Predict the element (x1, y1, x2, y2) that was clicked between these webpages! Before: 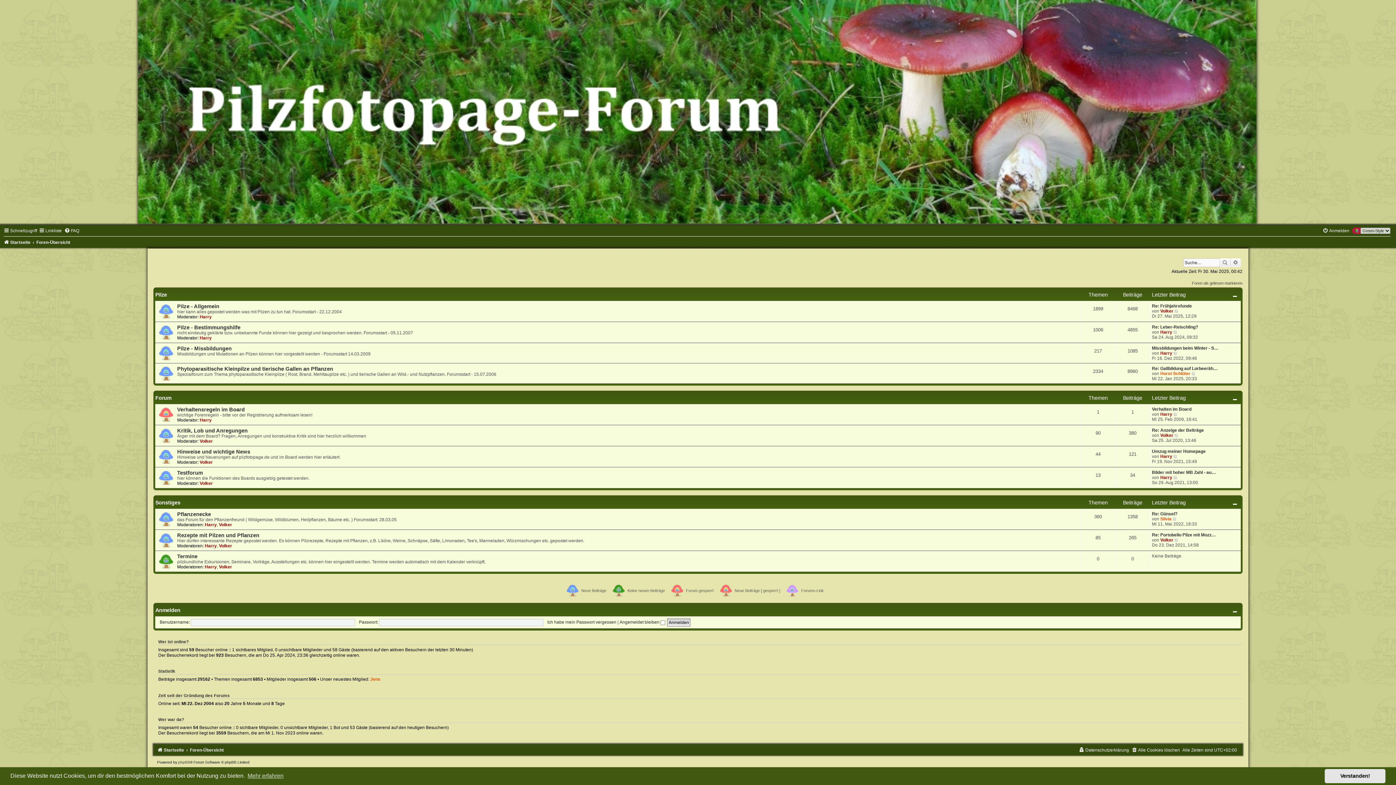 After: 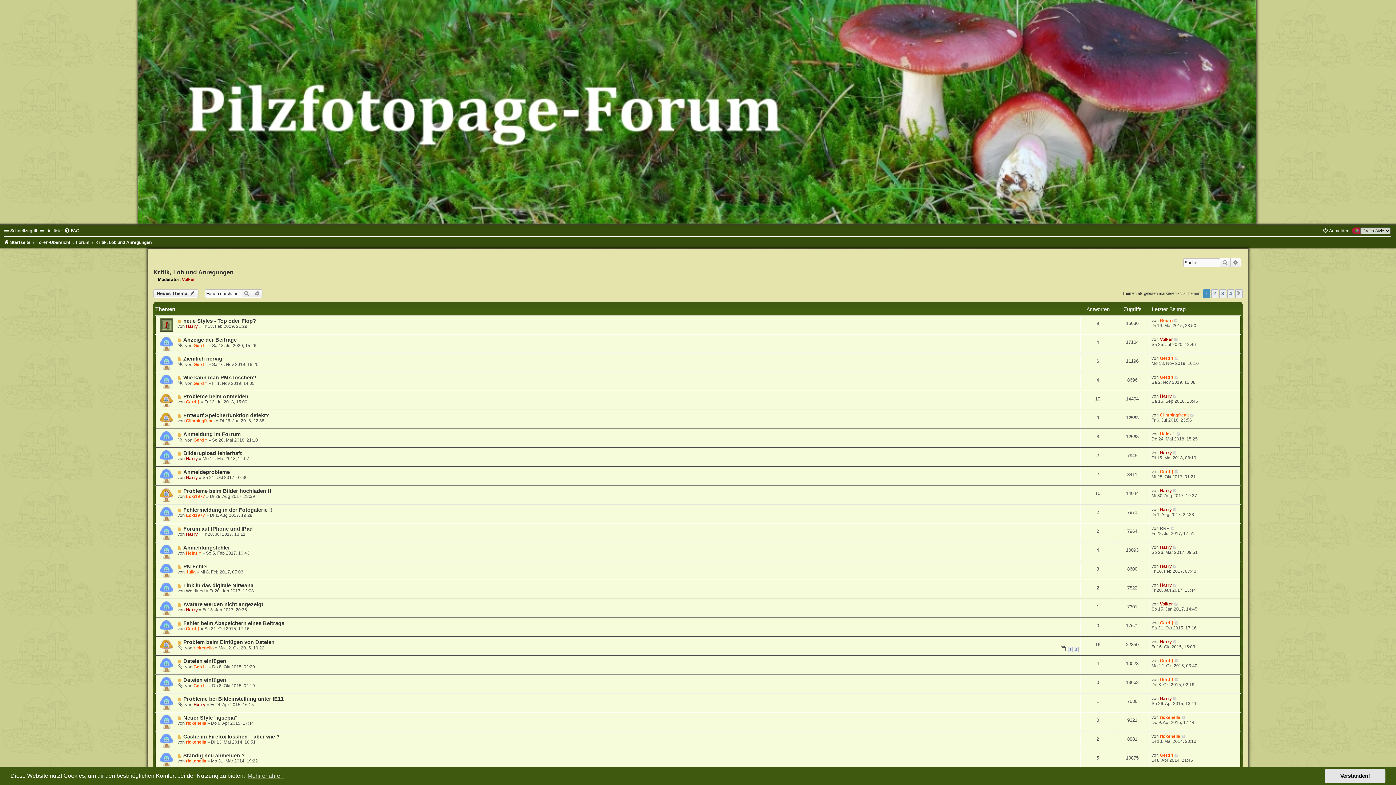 Action: label: Kritik, Lob und Anregungen bbox: (177, 428, 247, 433)